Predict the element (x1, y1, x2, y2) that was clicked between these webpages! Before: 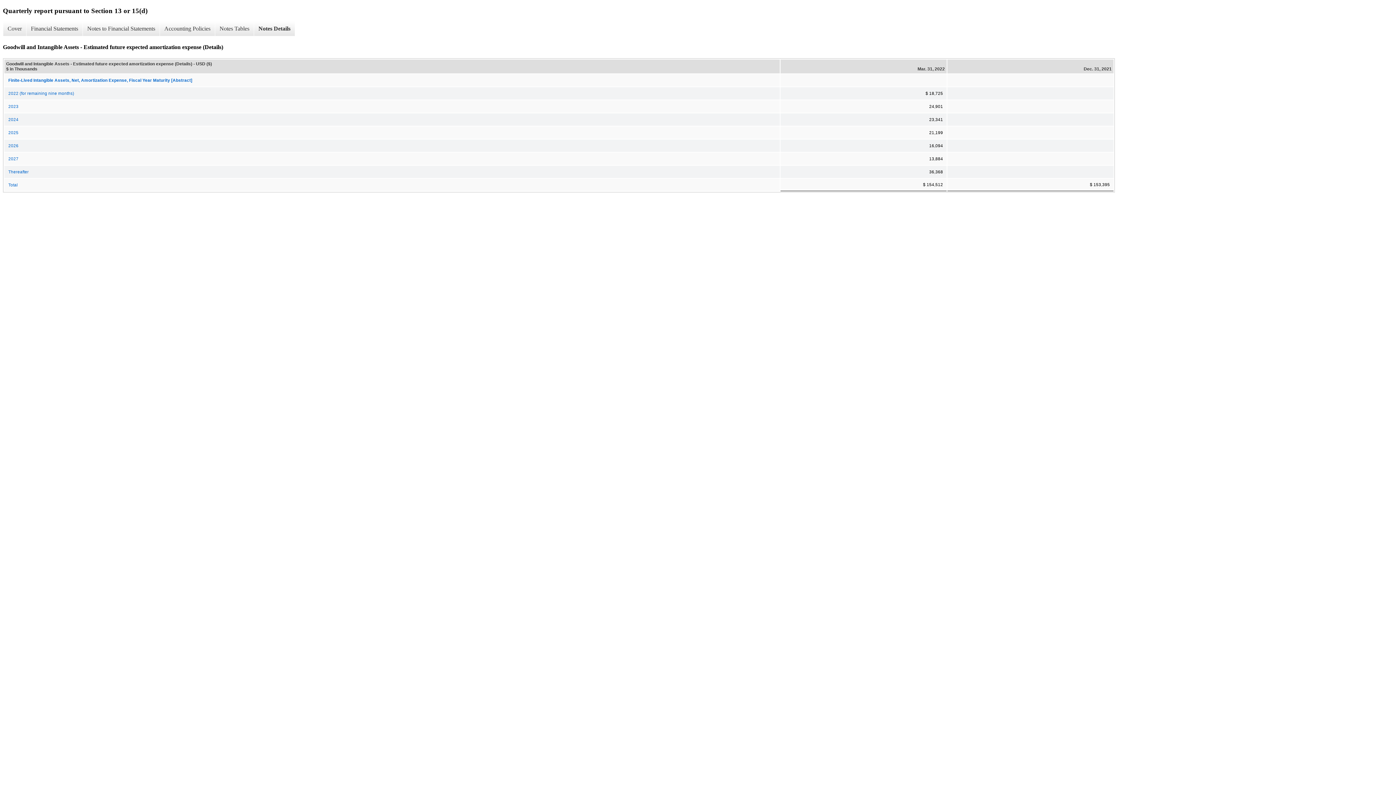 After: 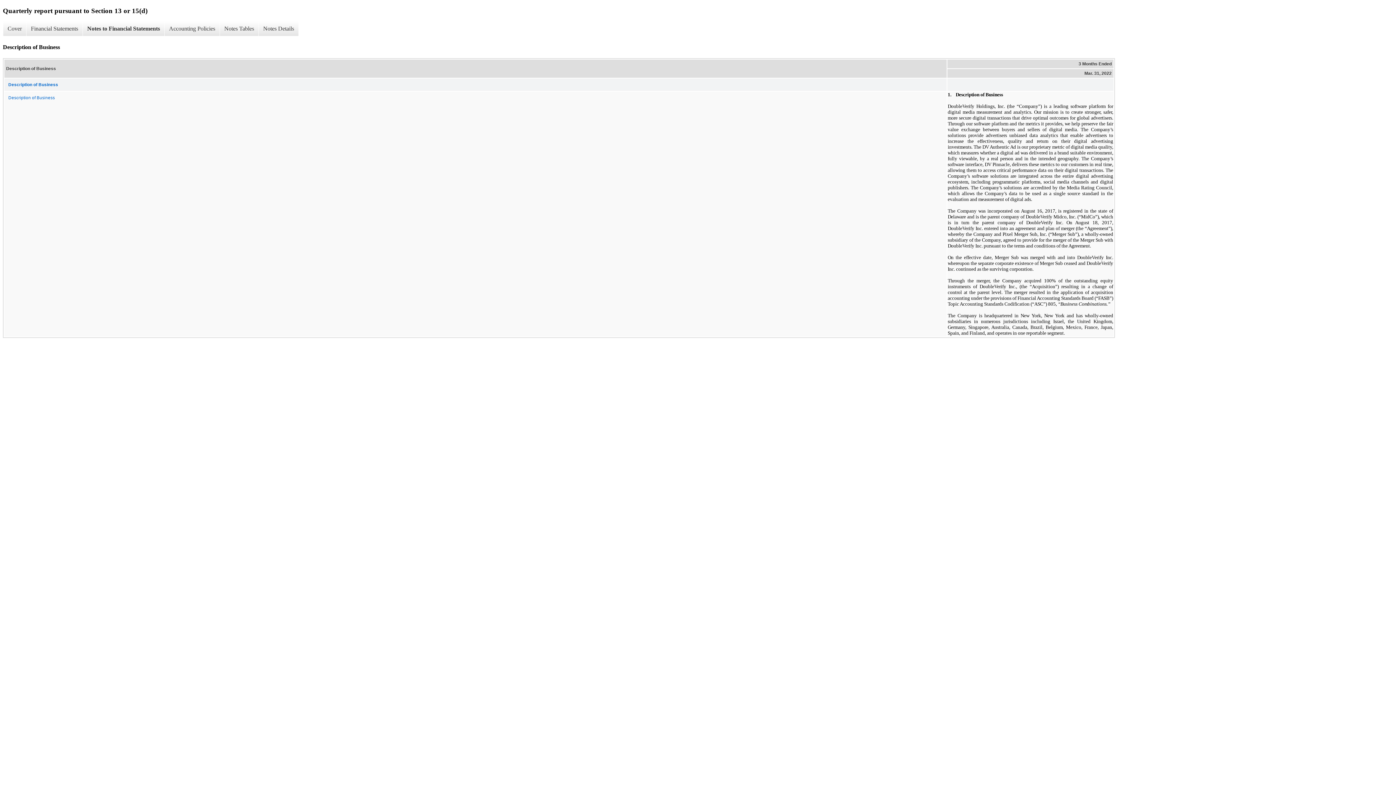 Action: bbox: (82, 21, 159, 36) label: Notes to Financial Statements